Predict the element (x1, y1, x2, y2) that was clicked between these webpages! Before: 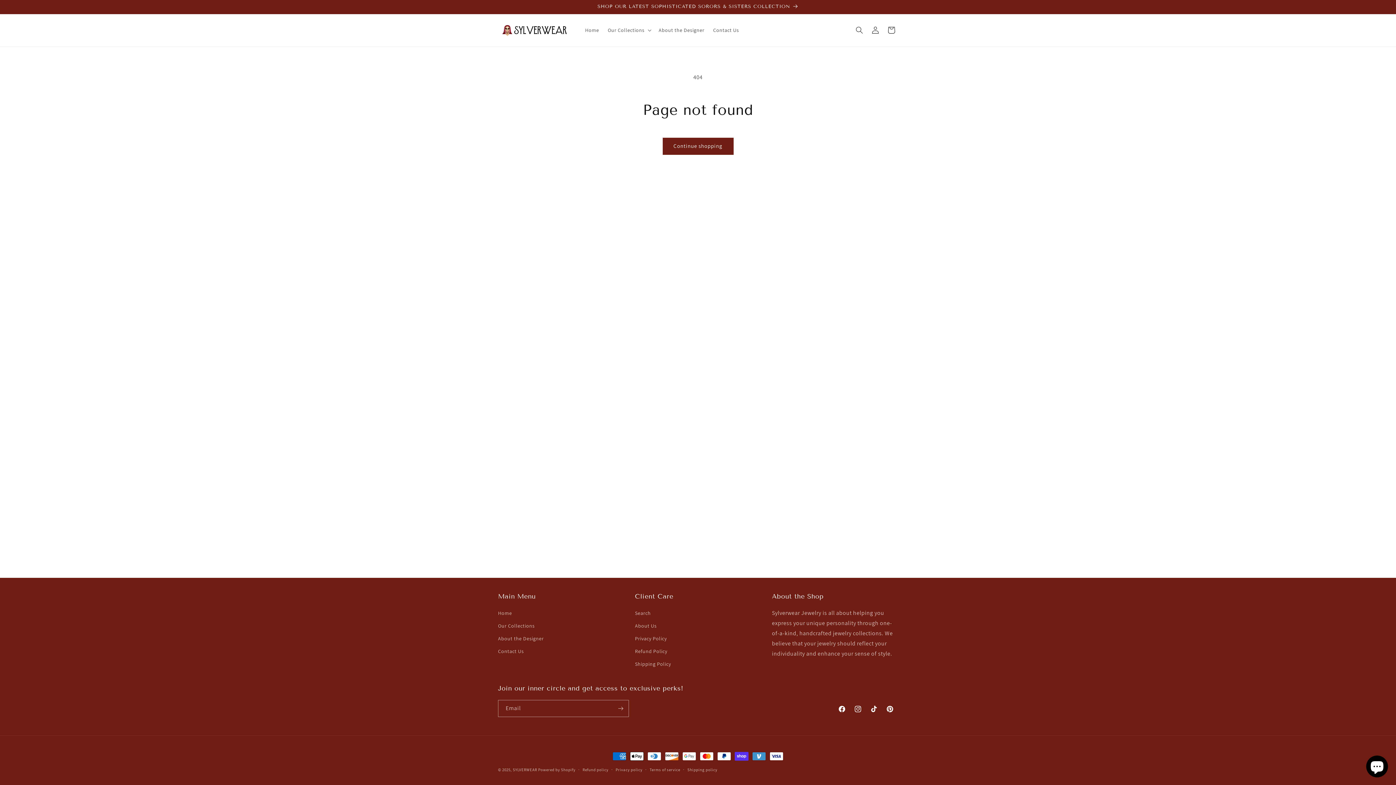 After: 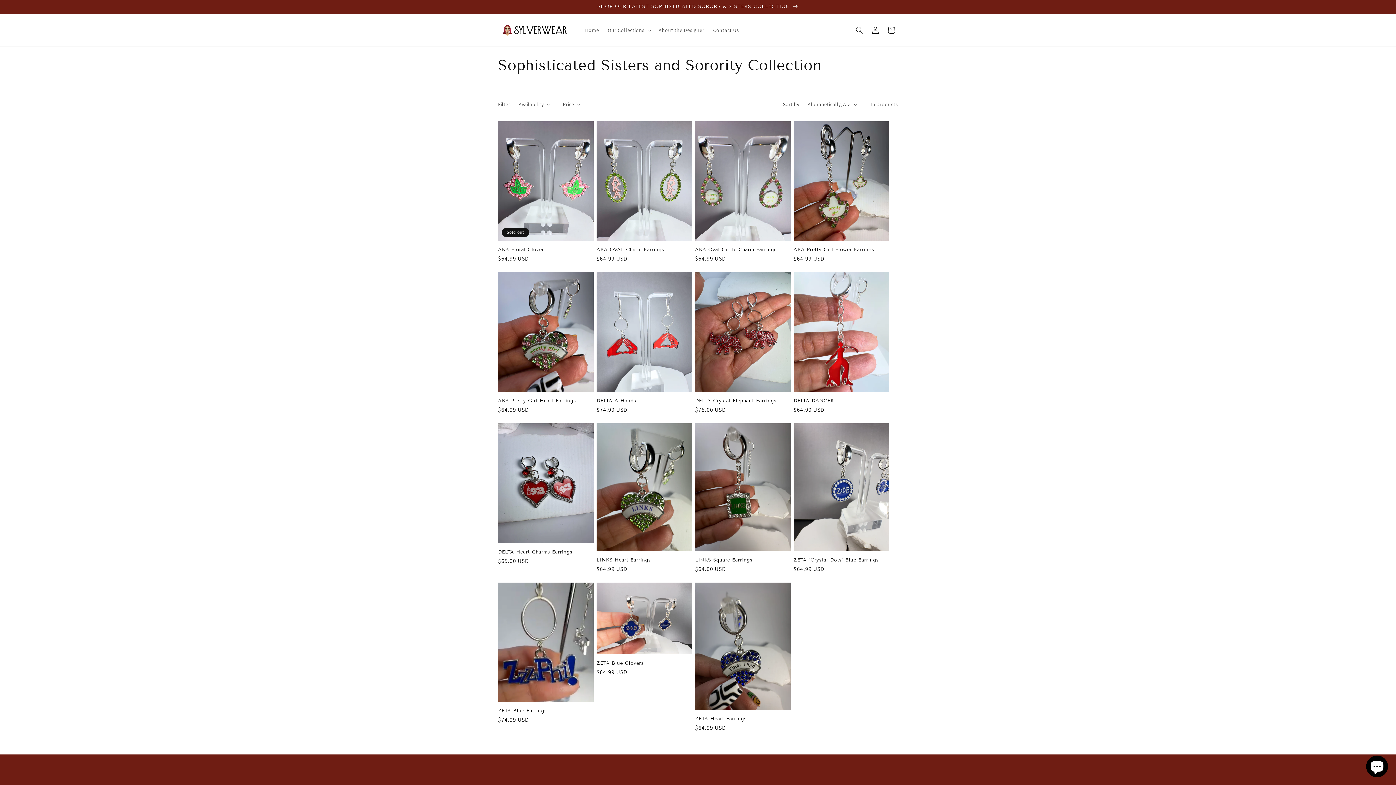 Action: bbox: (491, 0, 904, 13) label: SHOP OUR LATEST SOPHISTICATED SORORS & SISTERS COLLECTION